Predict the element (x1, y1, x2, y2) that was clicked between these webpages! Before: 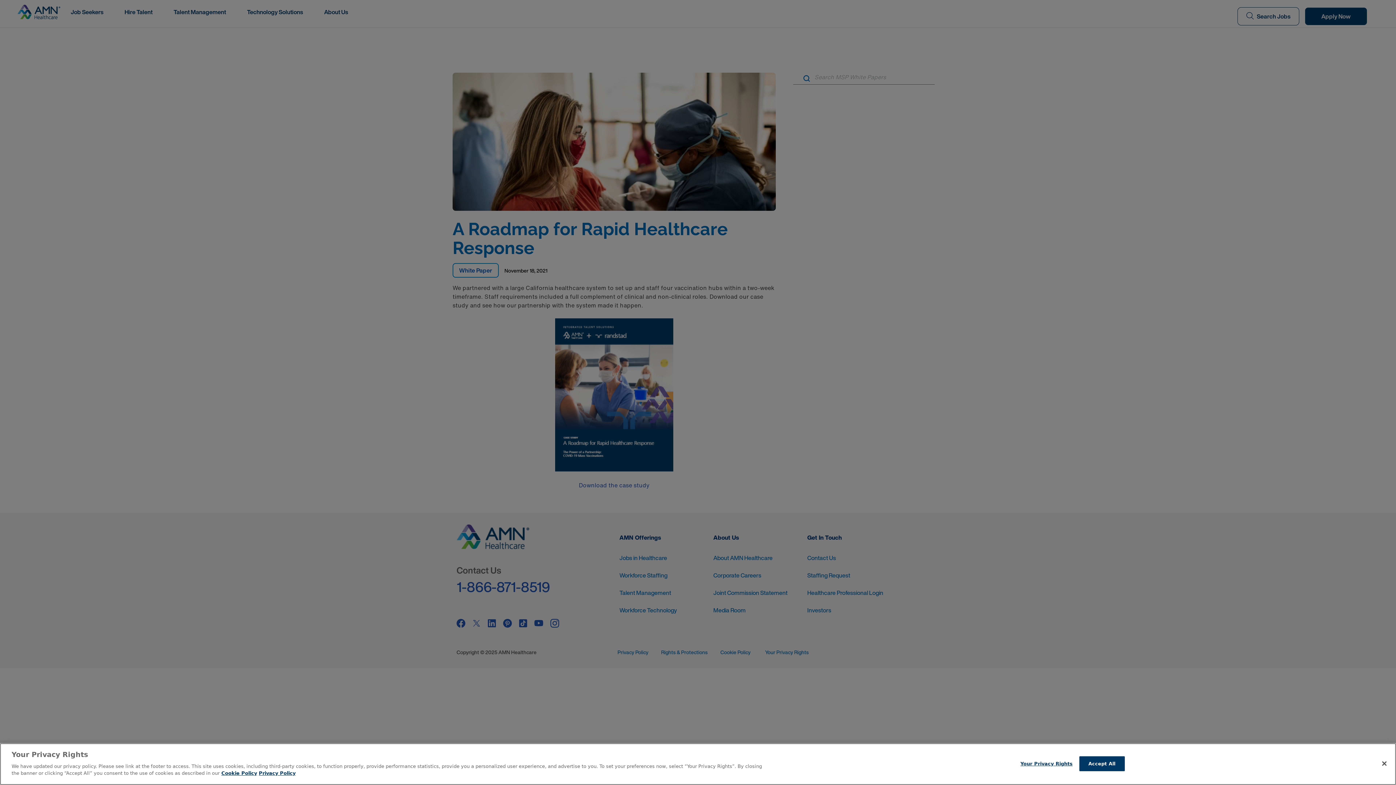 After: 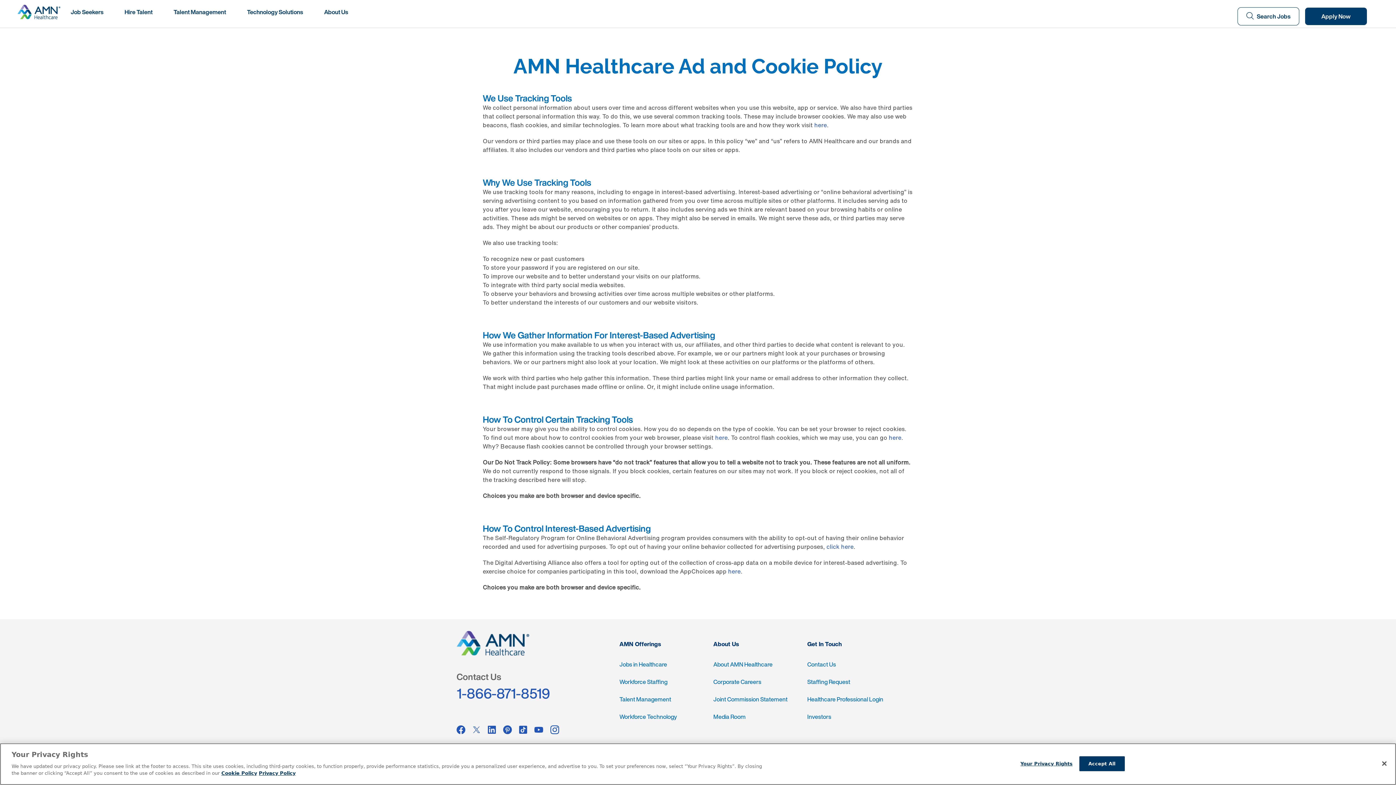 Action: label: More information about your Privacy Rights bbox: (221, 770, 257, 776)